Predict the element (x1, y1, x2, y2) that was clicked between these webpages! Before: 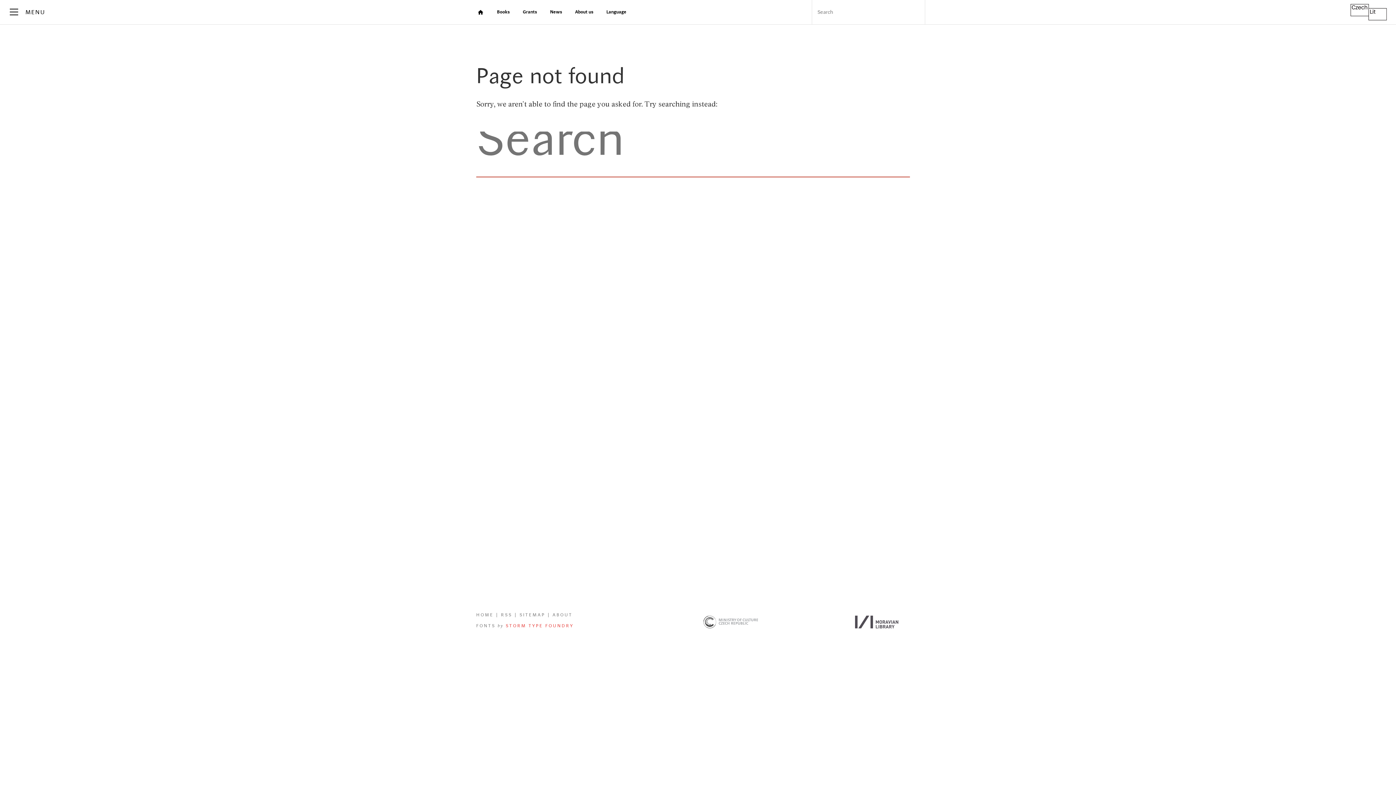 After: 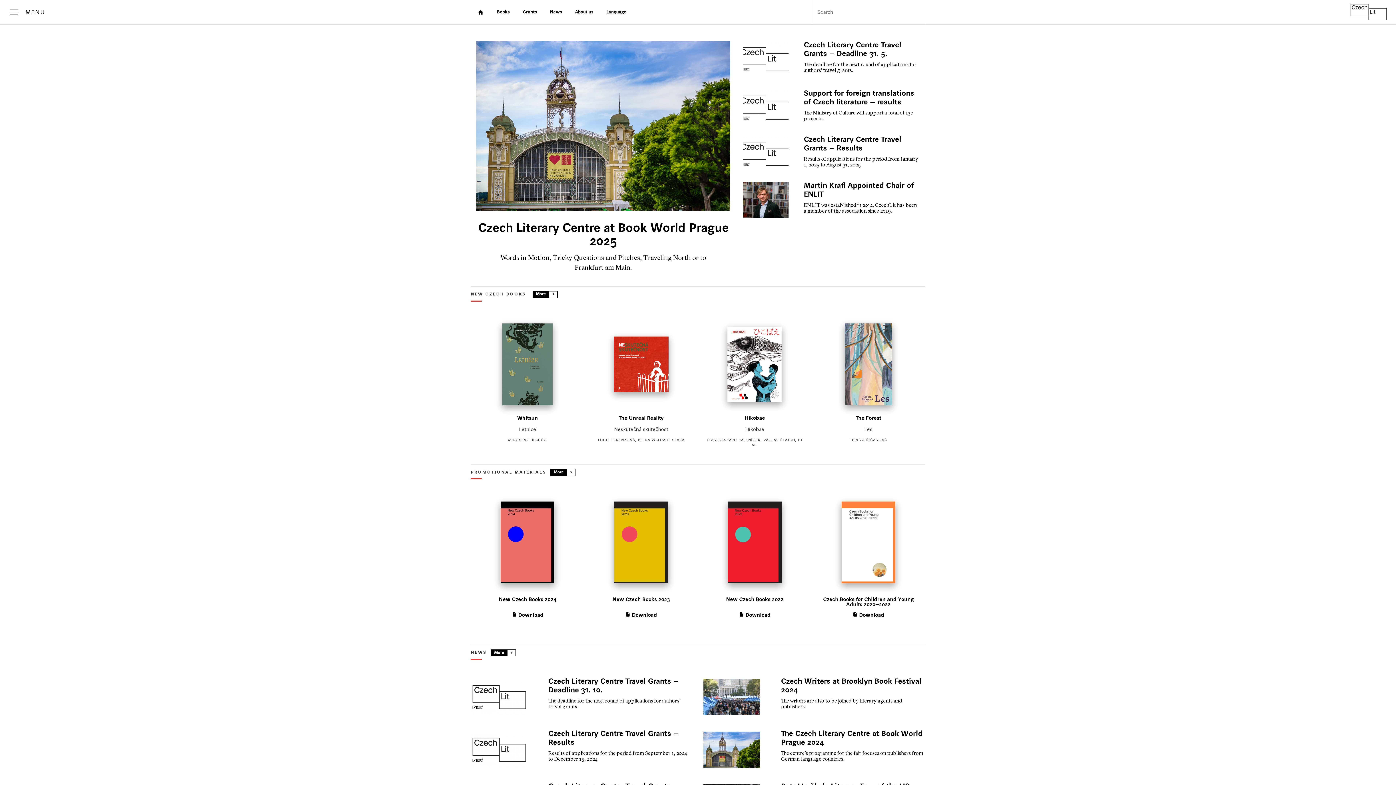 Action: bbox: (476, 613, 493, 618) label: HOME